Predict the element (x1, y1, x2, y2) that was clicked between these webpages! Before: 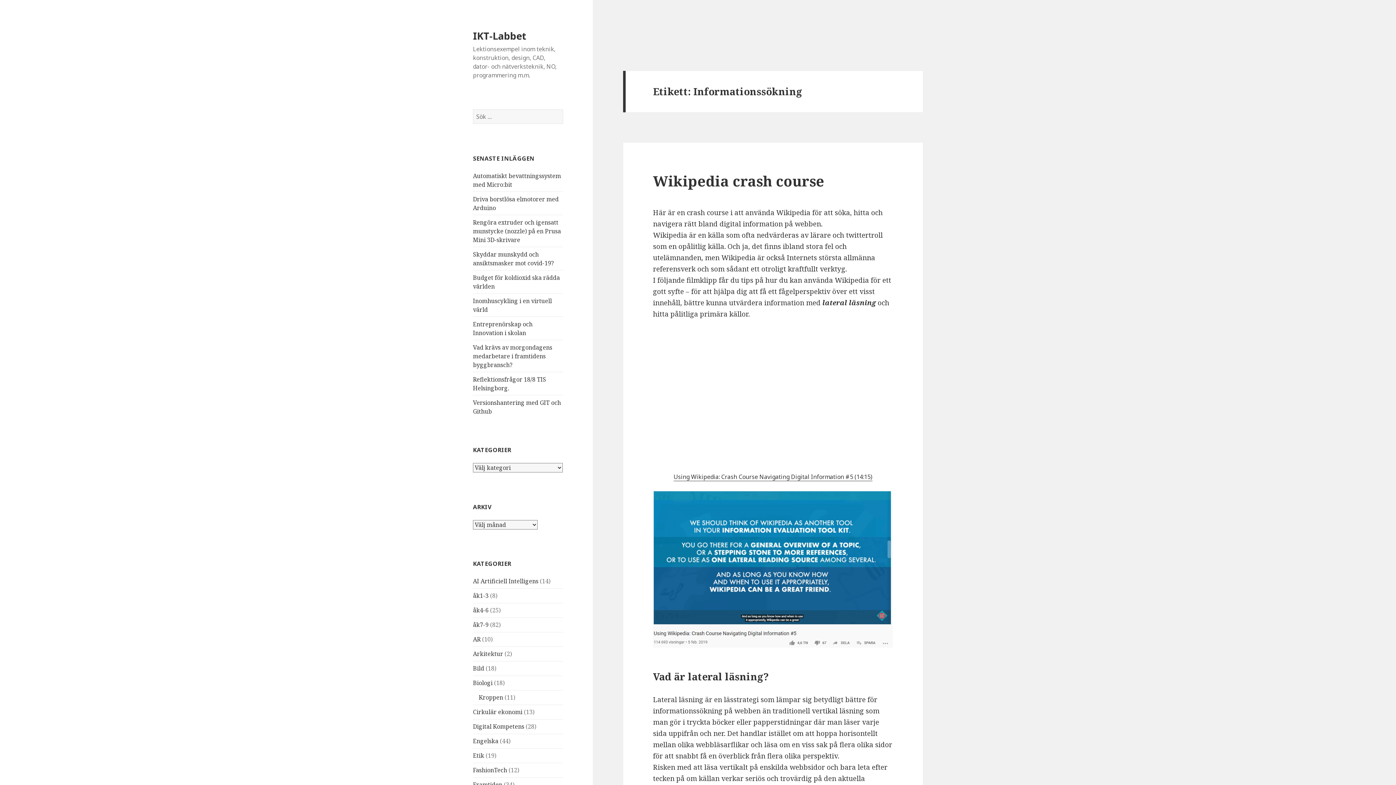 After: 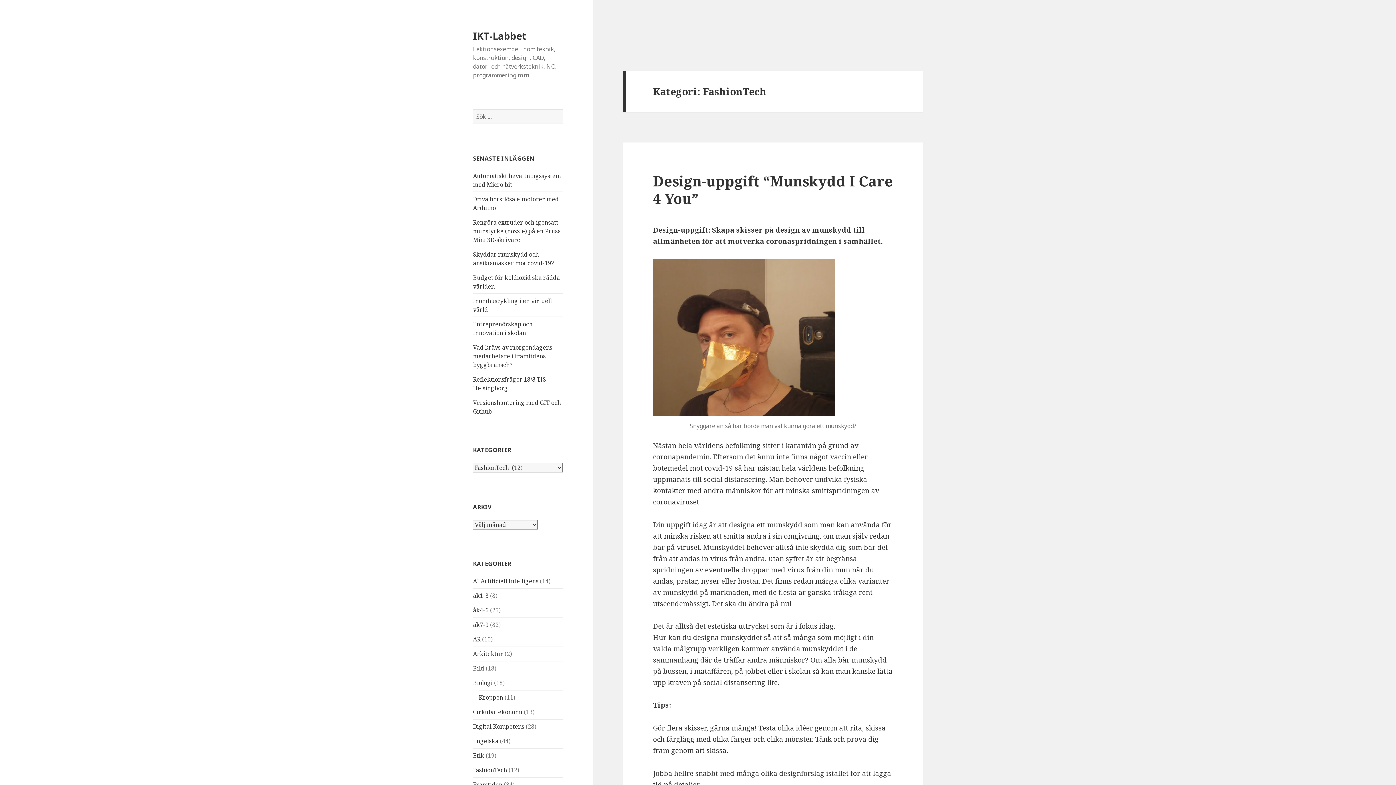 Action: bbox: (473, 766, 507, 774) label: FashionTech